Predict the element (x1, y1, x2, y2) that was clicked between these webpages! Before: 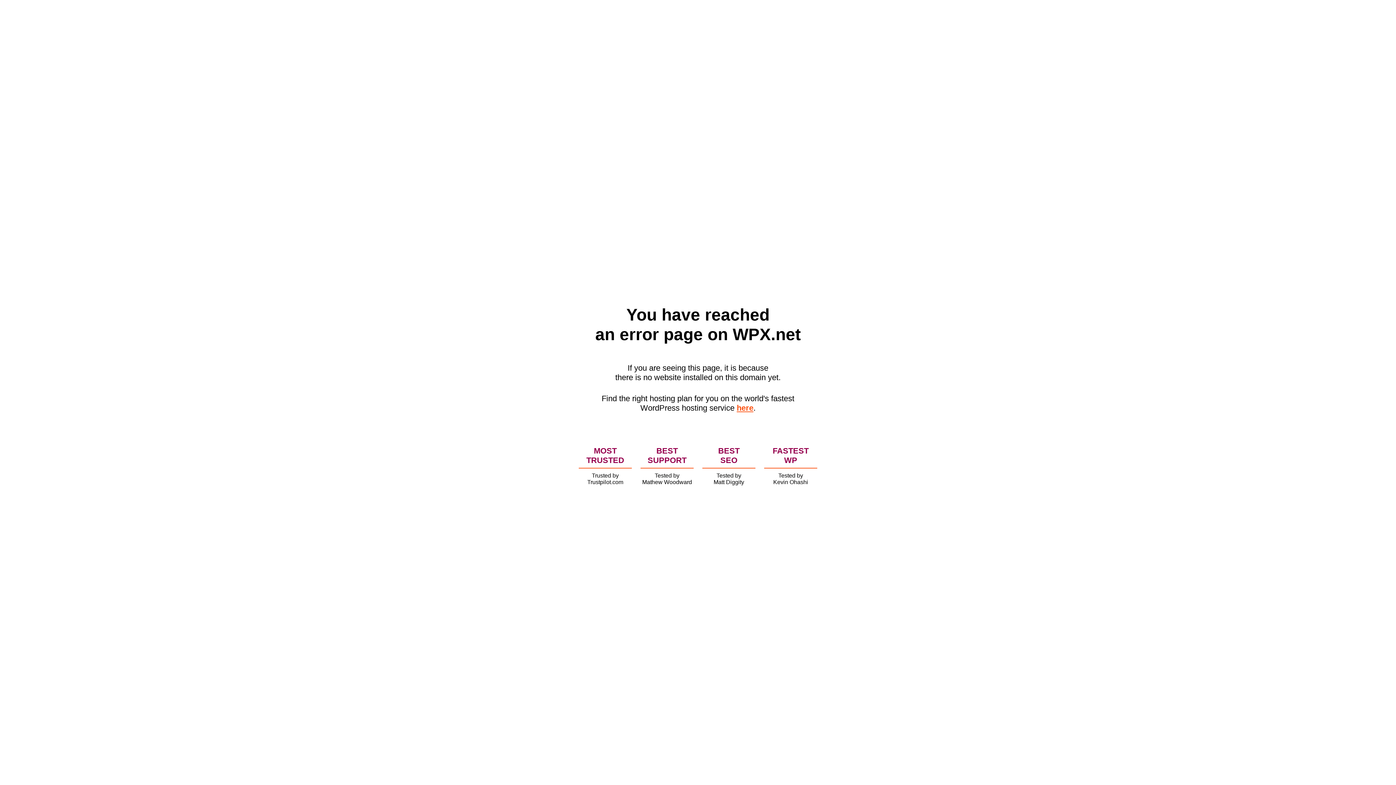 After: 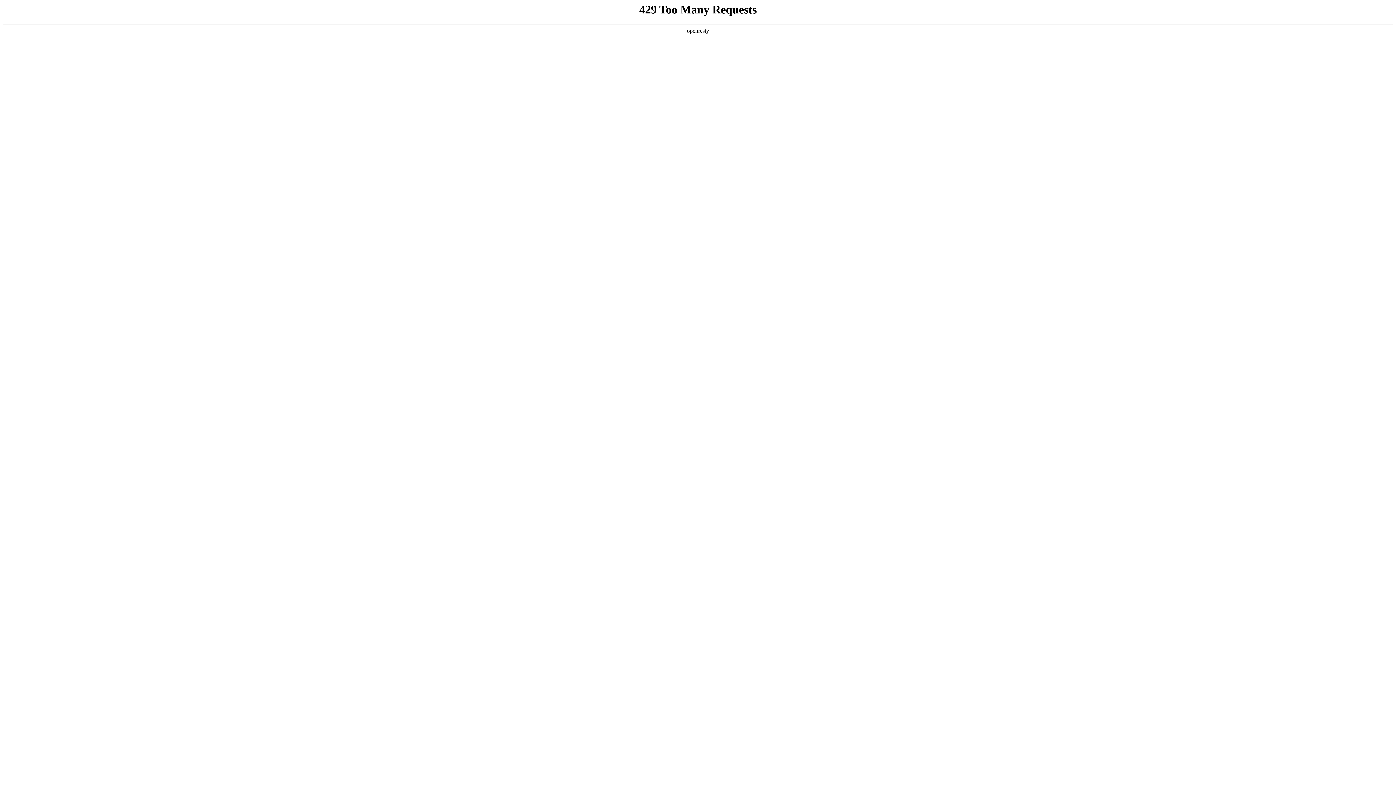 Action: label: here bbox: (736, 403, 753, 412)